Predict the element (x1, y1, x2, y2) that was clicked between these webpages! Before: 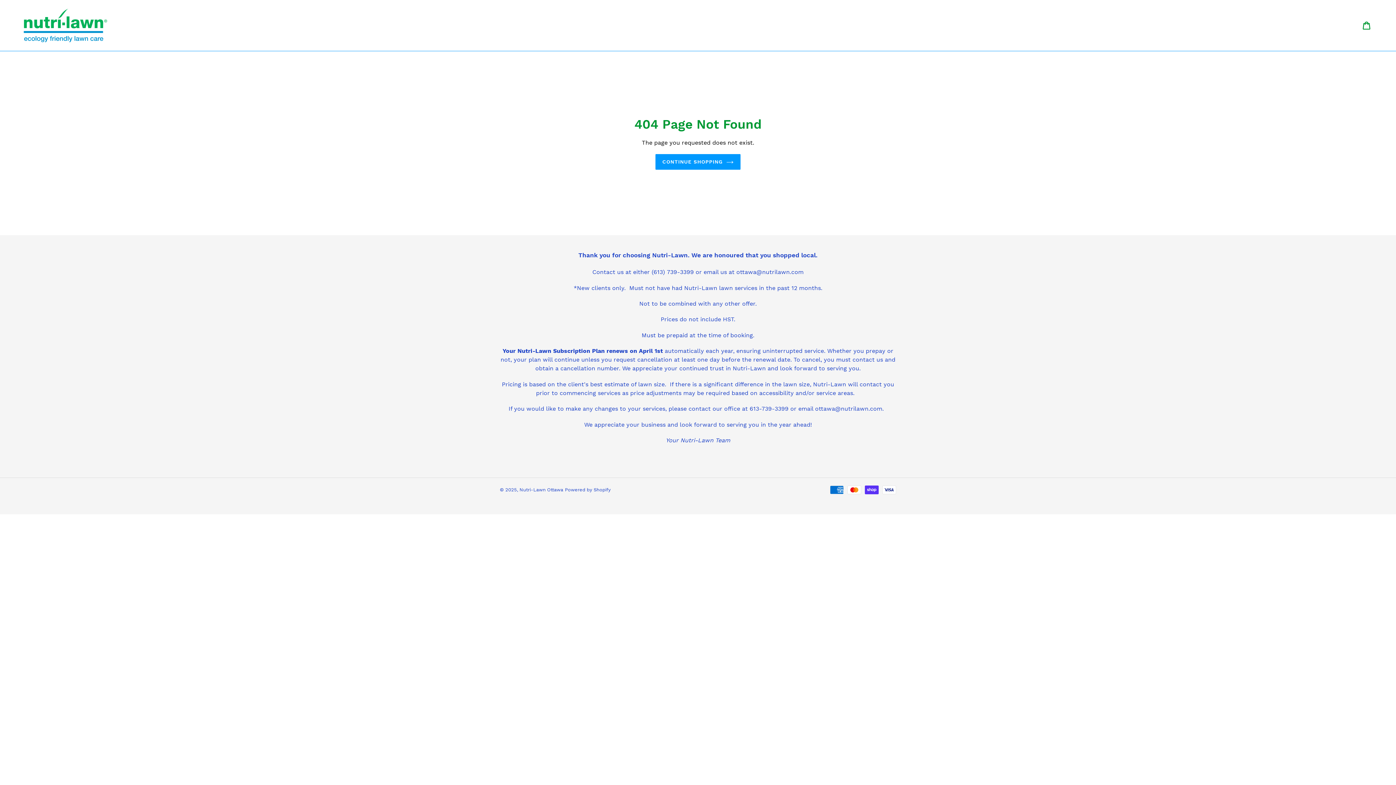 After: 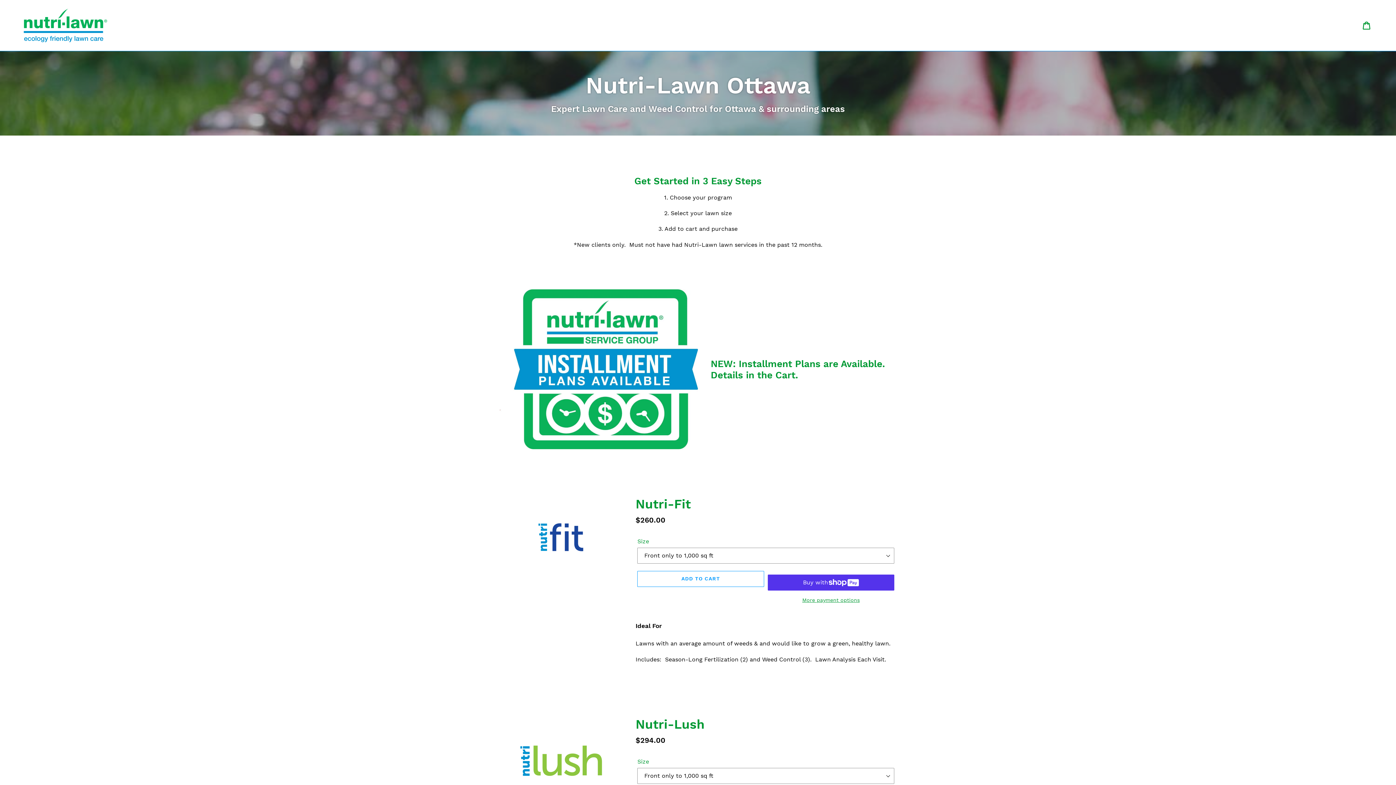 Action: label: Nutri-Lawn Ottawa bbox: (519, 487, 563, 492)